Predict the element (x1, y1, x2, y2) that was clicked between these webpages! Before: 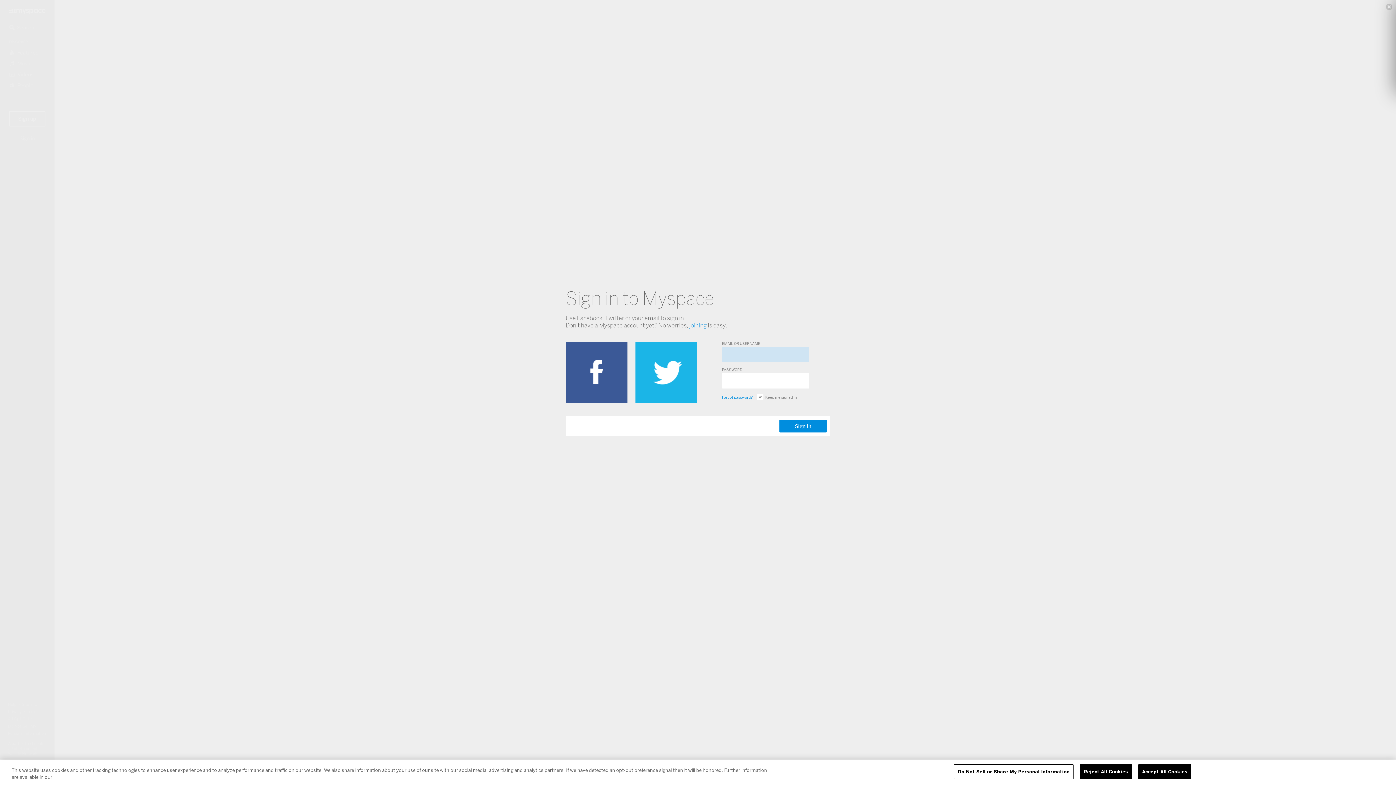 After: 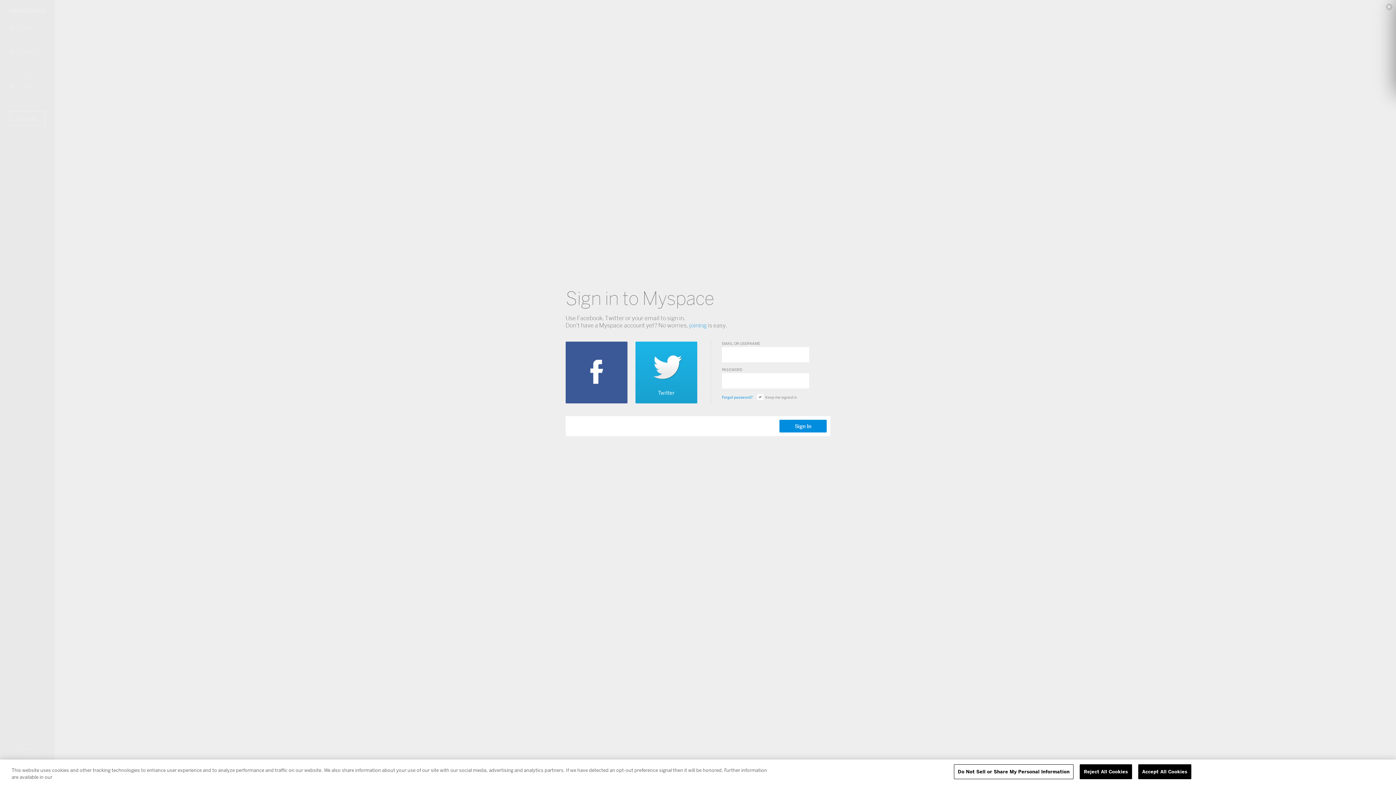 Action: bbox: (635, 341, 697, 403)